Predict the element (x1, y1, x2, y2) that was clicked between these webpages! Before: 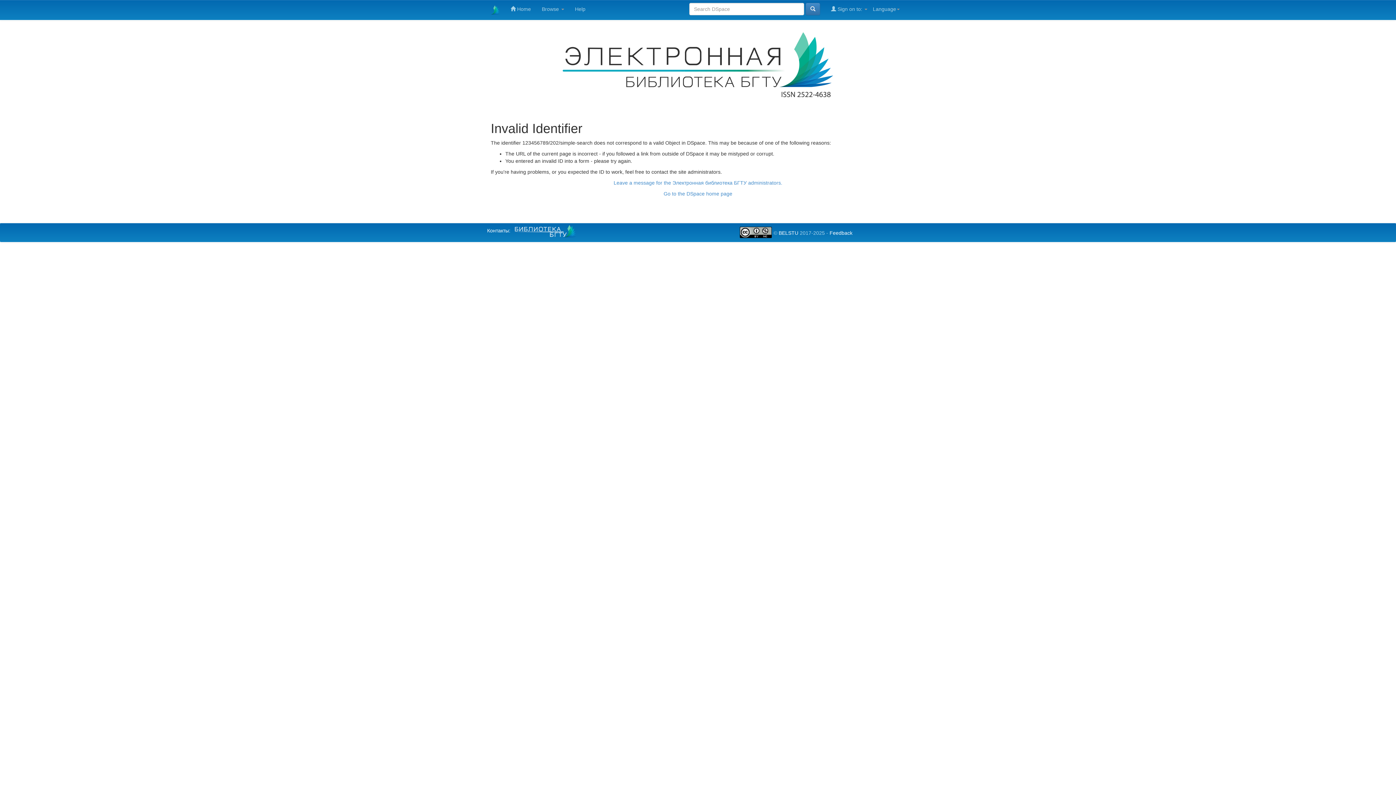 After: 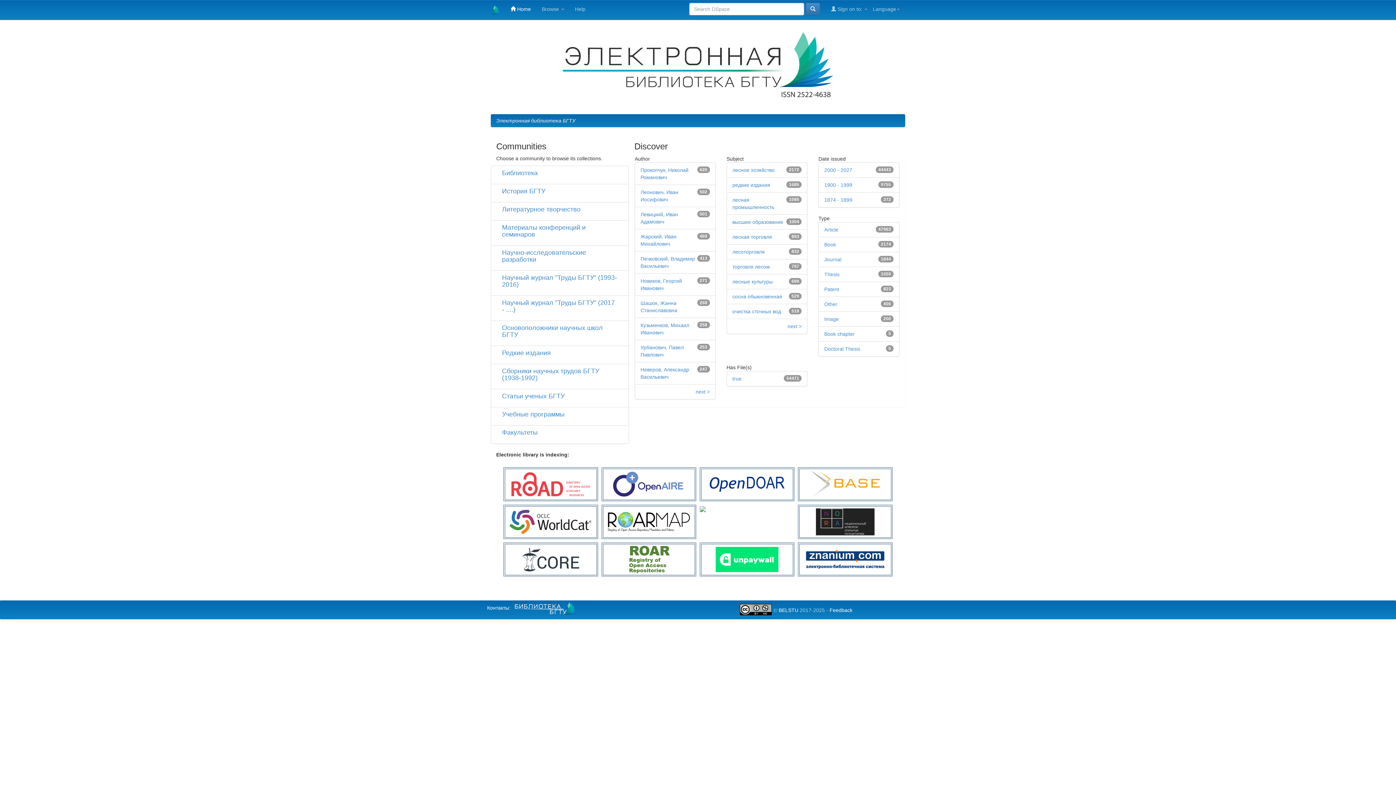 Action: label:  Home bbox: (505, 0, 536, 18)